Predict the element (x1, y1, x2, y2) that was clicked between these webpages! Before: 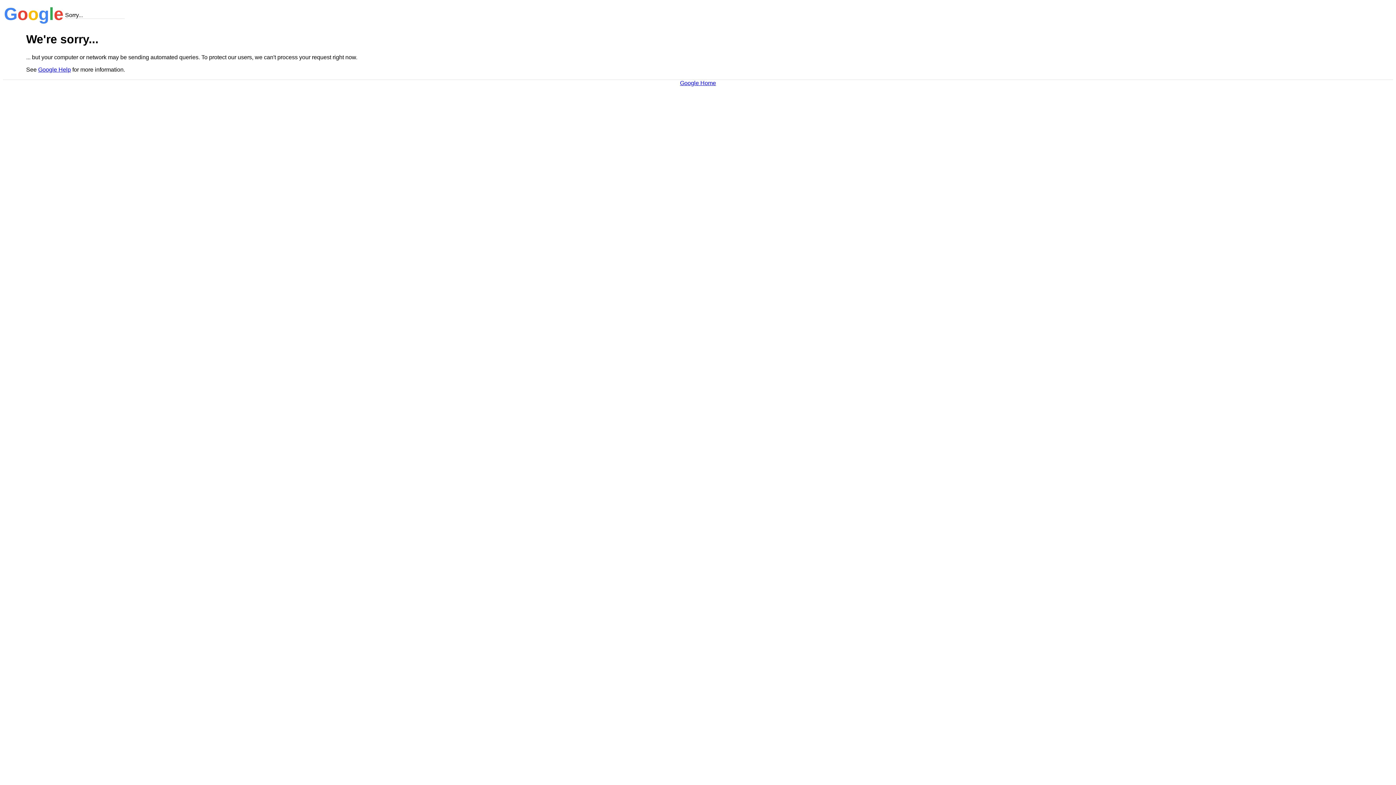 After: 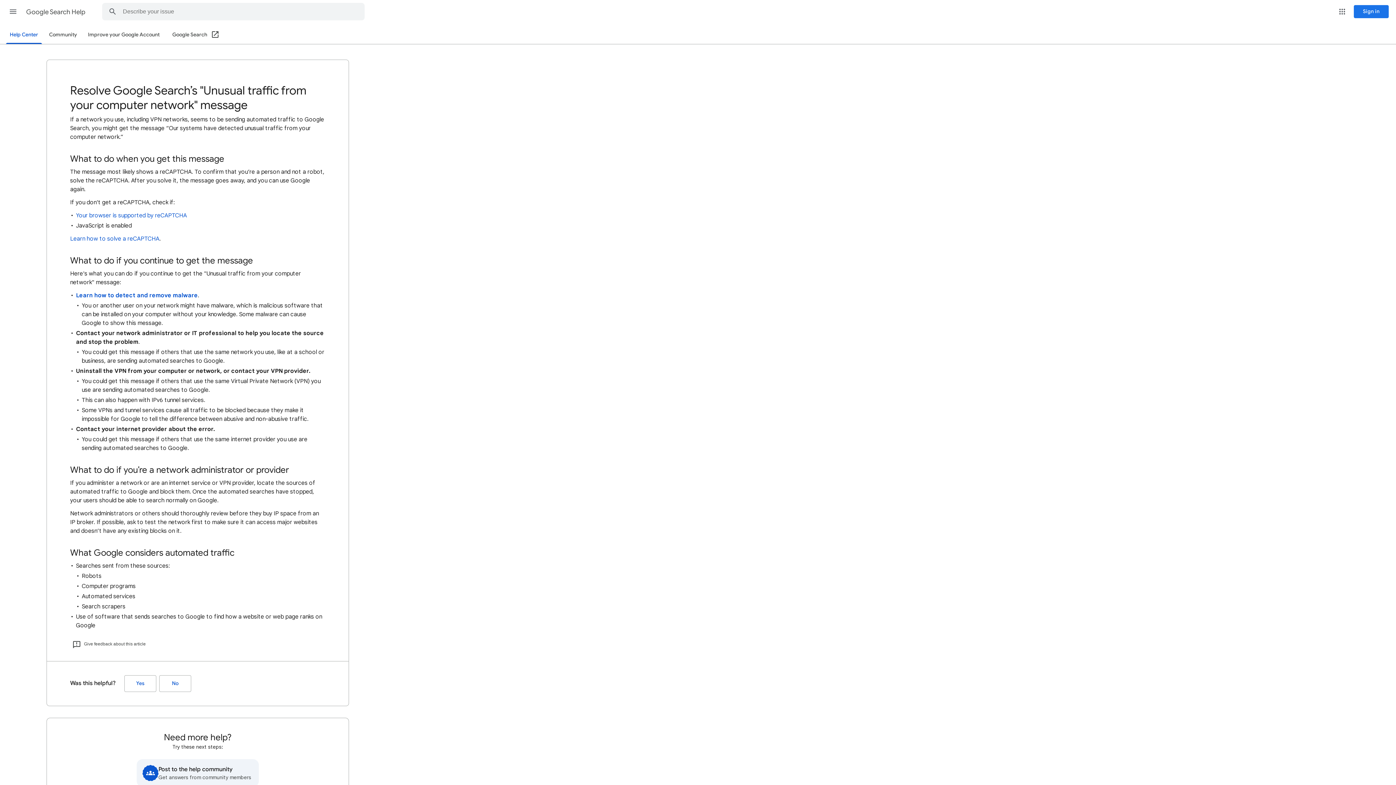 Action: label: Google Help bbox: (38, 66, 70, 72)